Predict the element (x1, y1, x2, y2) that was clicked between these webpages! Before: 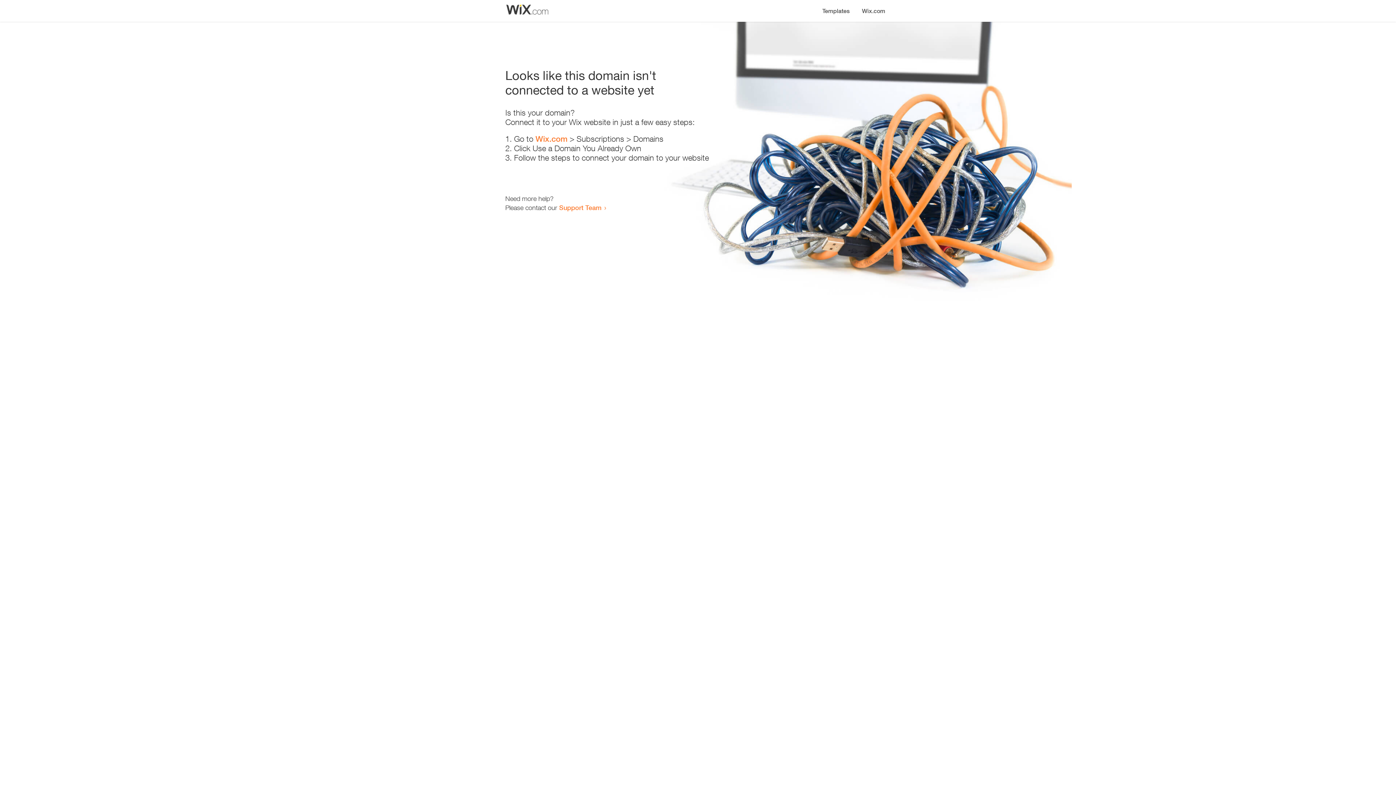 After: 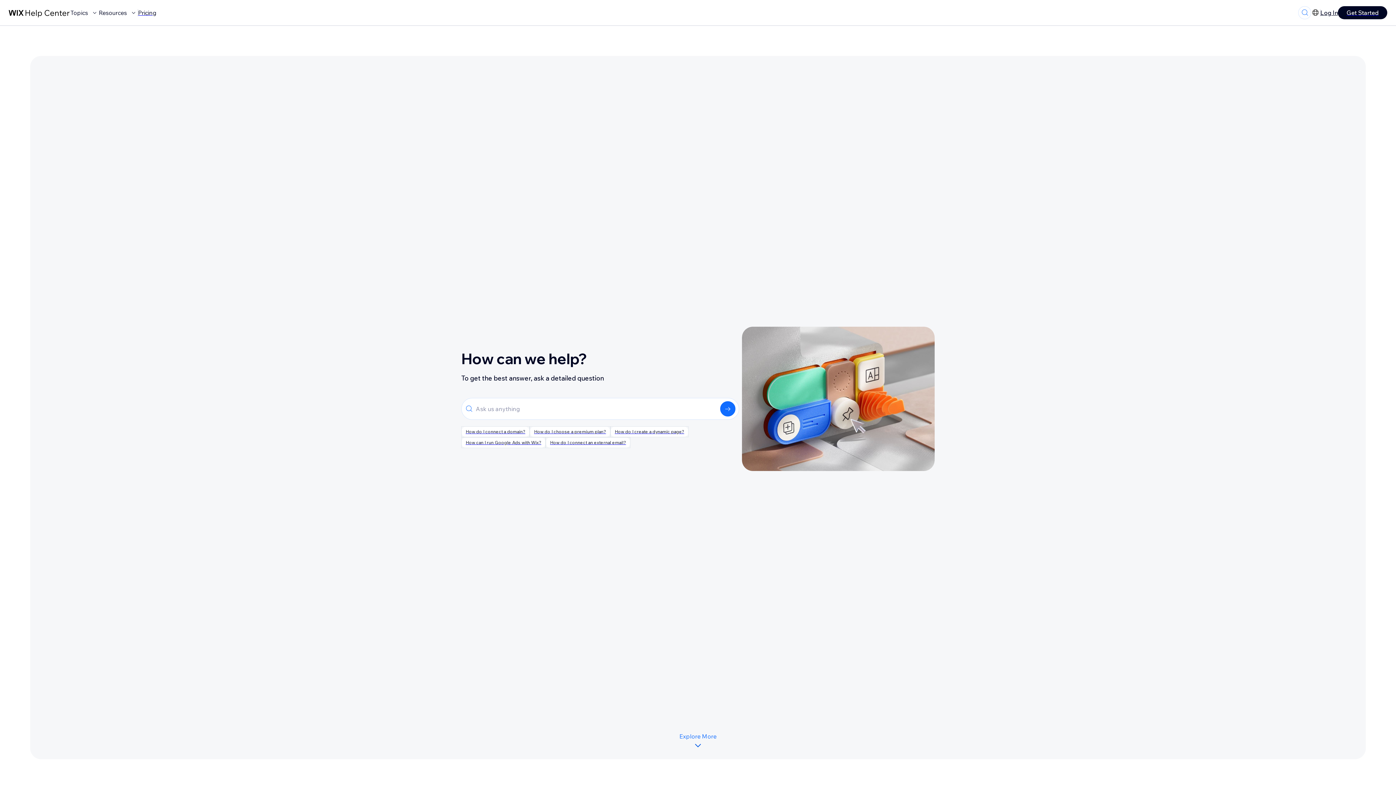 Action: label: Support Team bbox: (559, 203, 601, 211)